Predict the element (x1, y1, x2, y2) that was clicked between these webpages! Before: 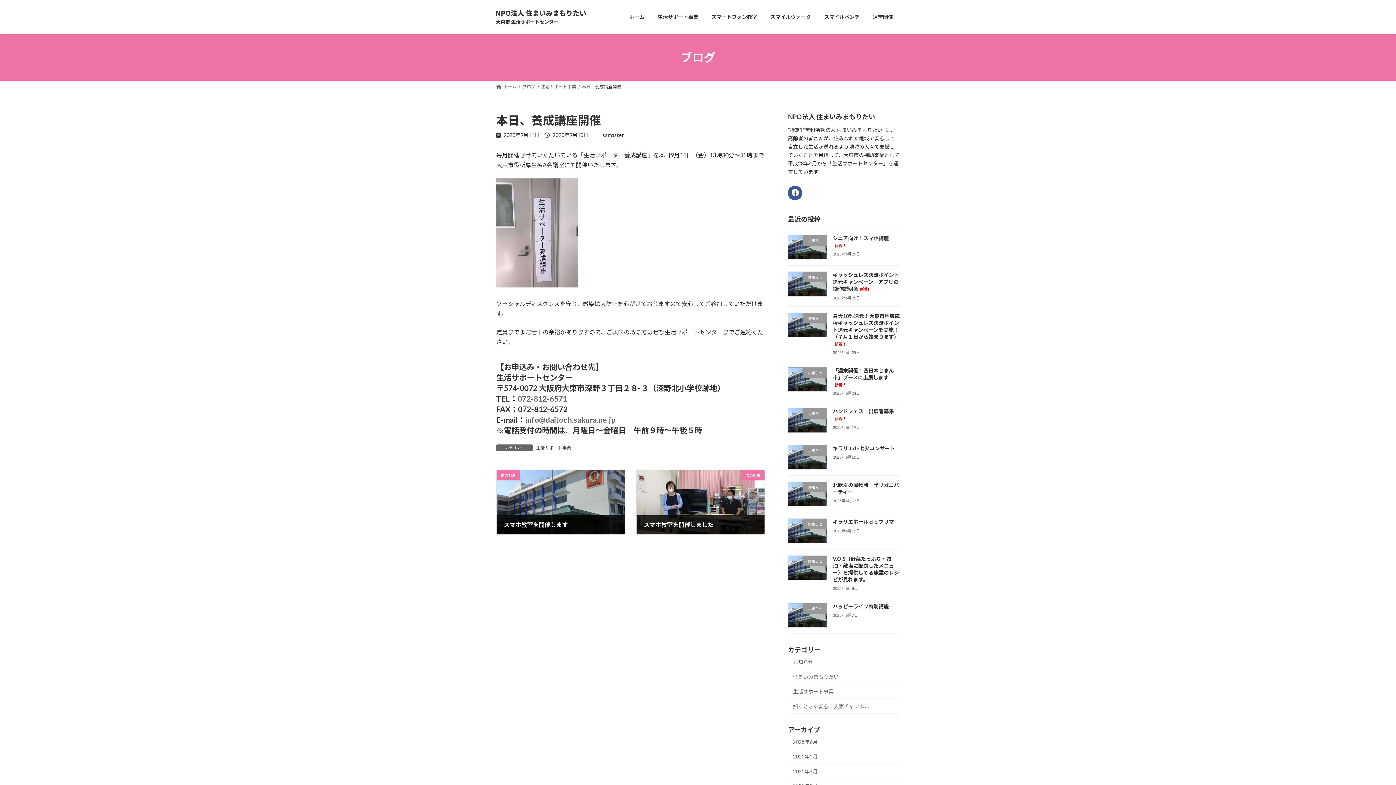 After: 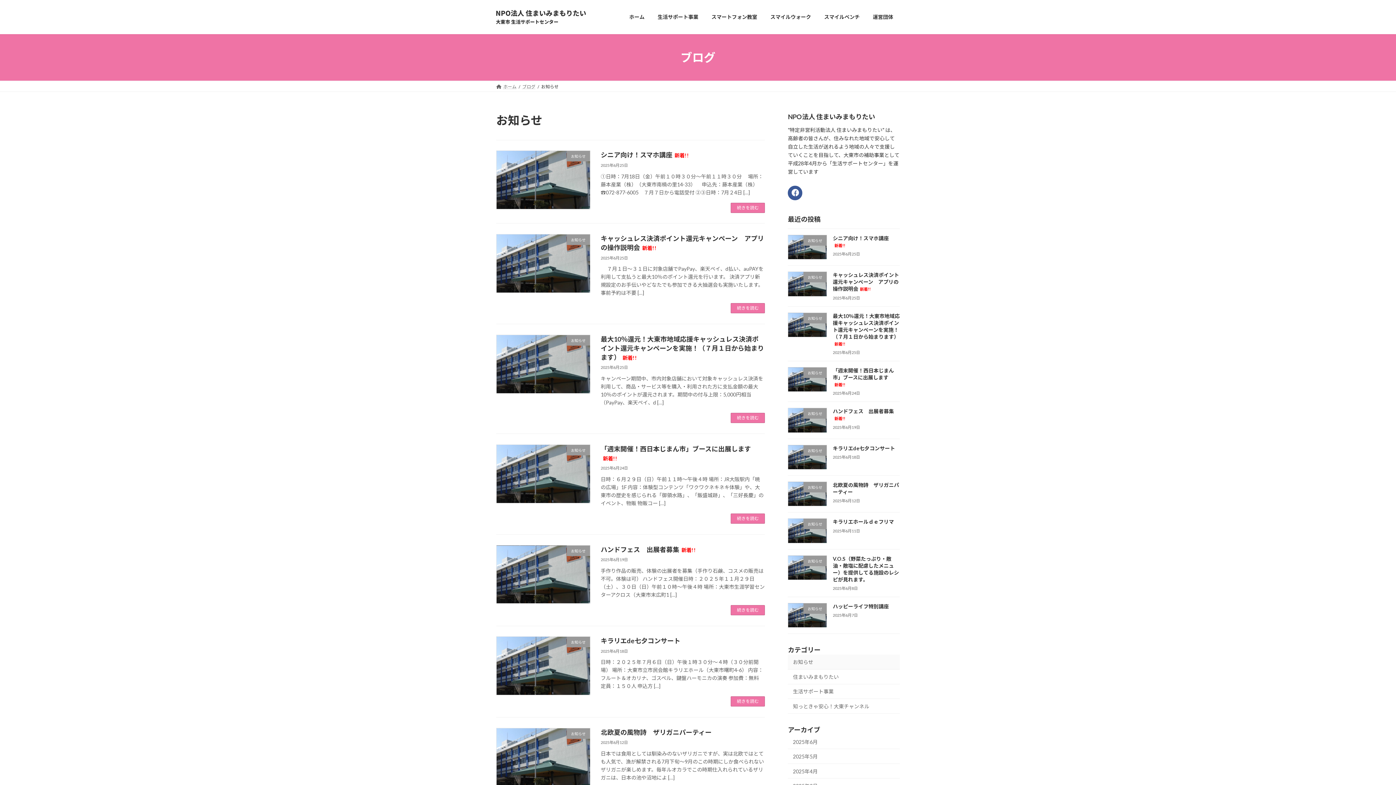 Action: label: お知らせ bbox: (788, 655, 900, 669)